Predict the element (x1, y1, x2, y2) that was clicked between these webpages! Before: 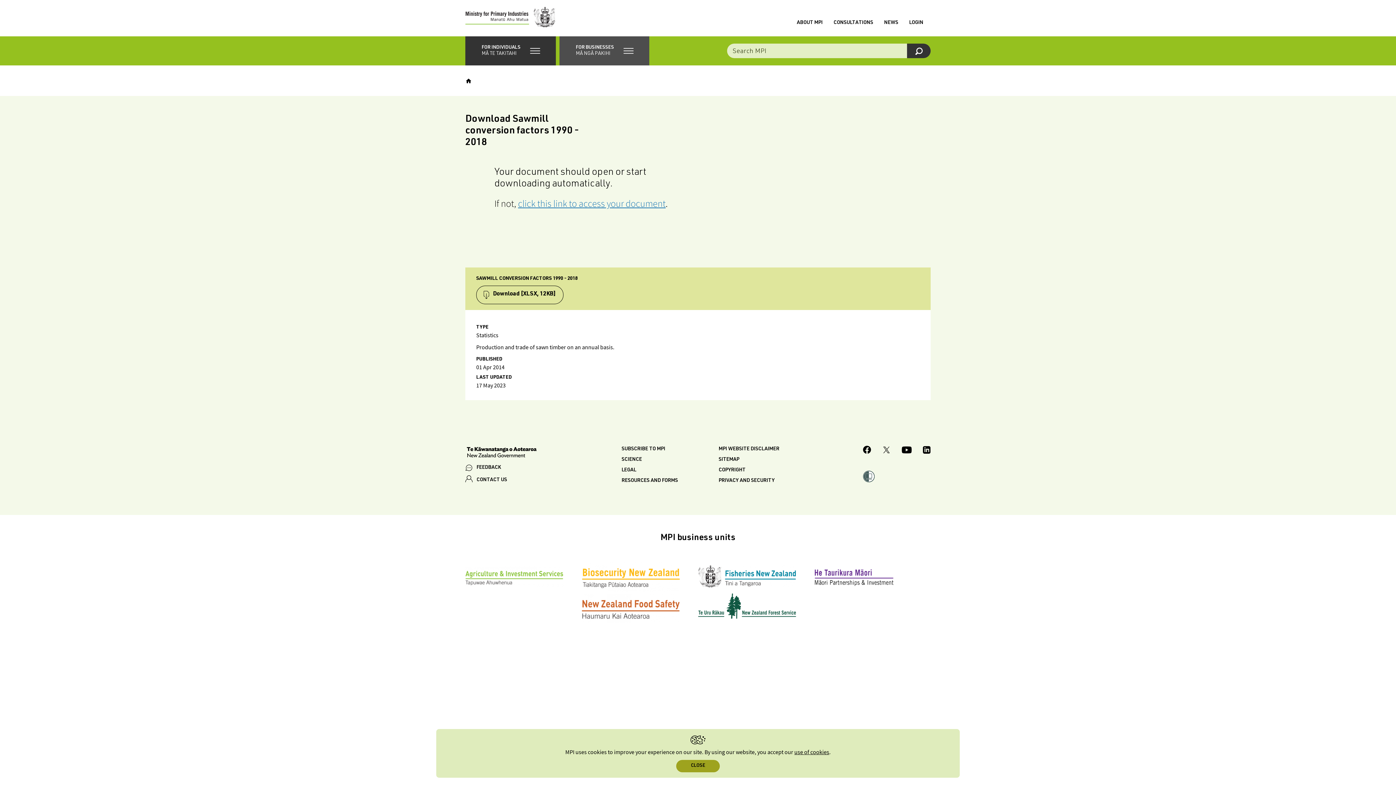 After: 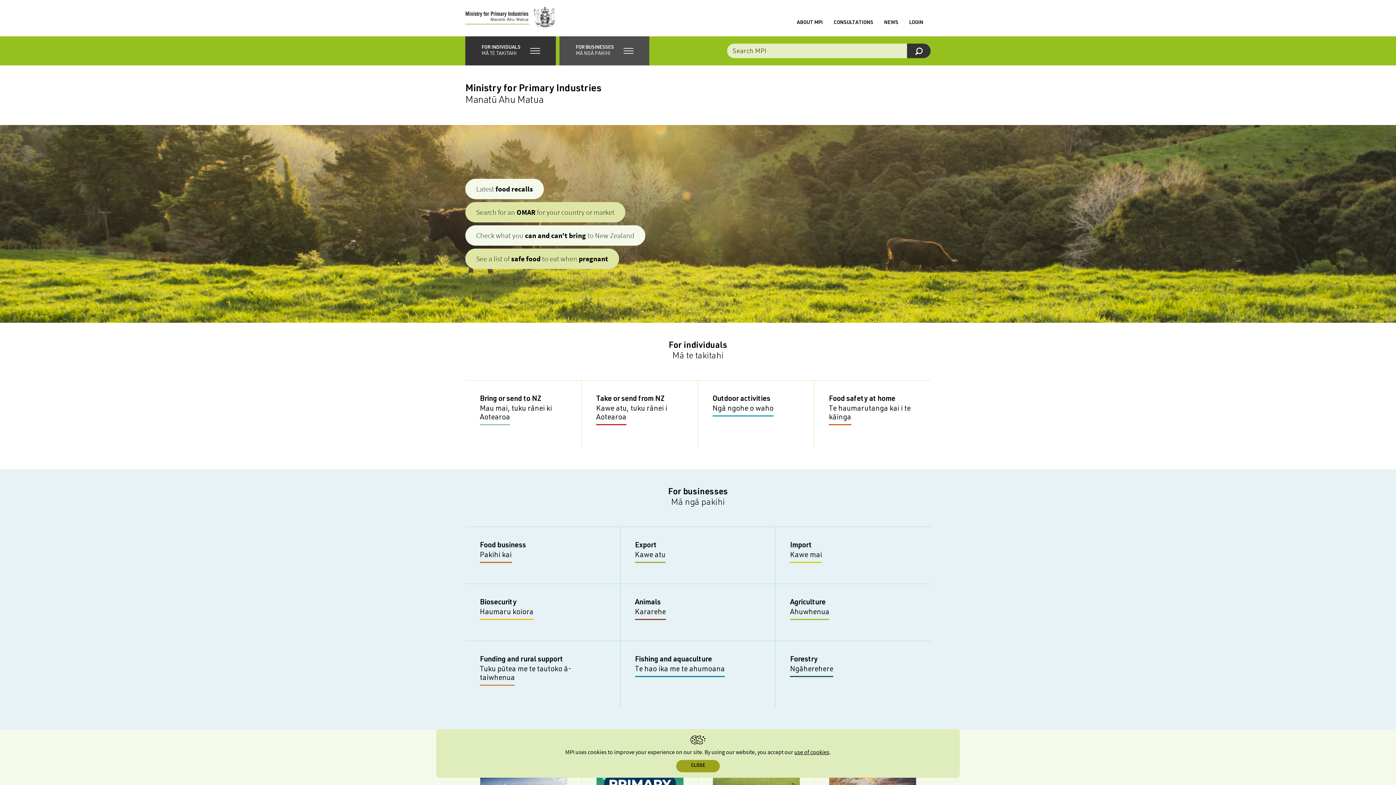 Action: bbox: (465, 77, 472, 84)